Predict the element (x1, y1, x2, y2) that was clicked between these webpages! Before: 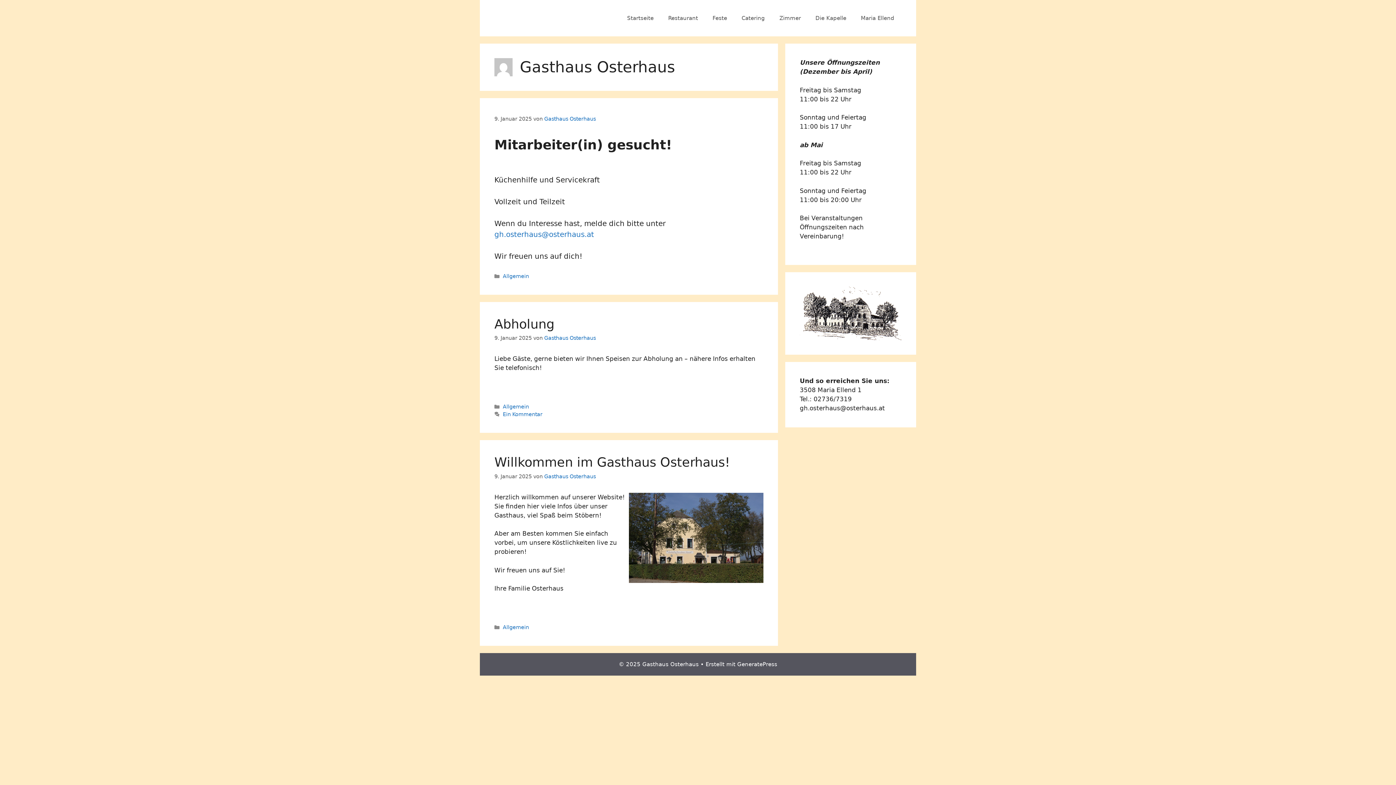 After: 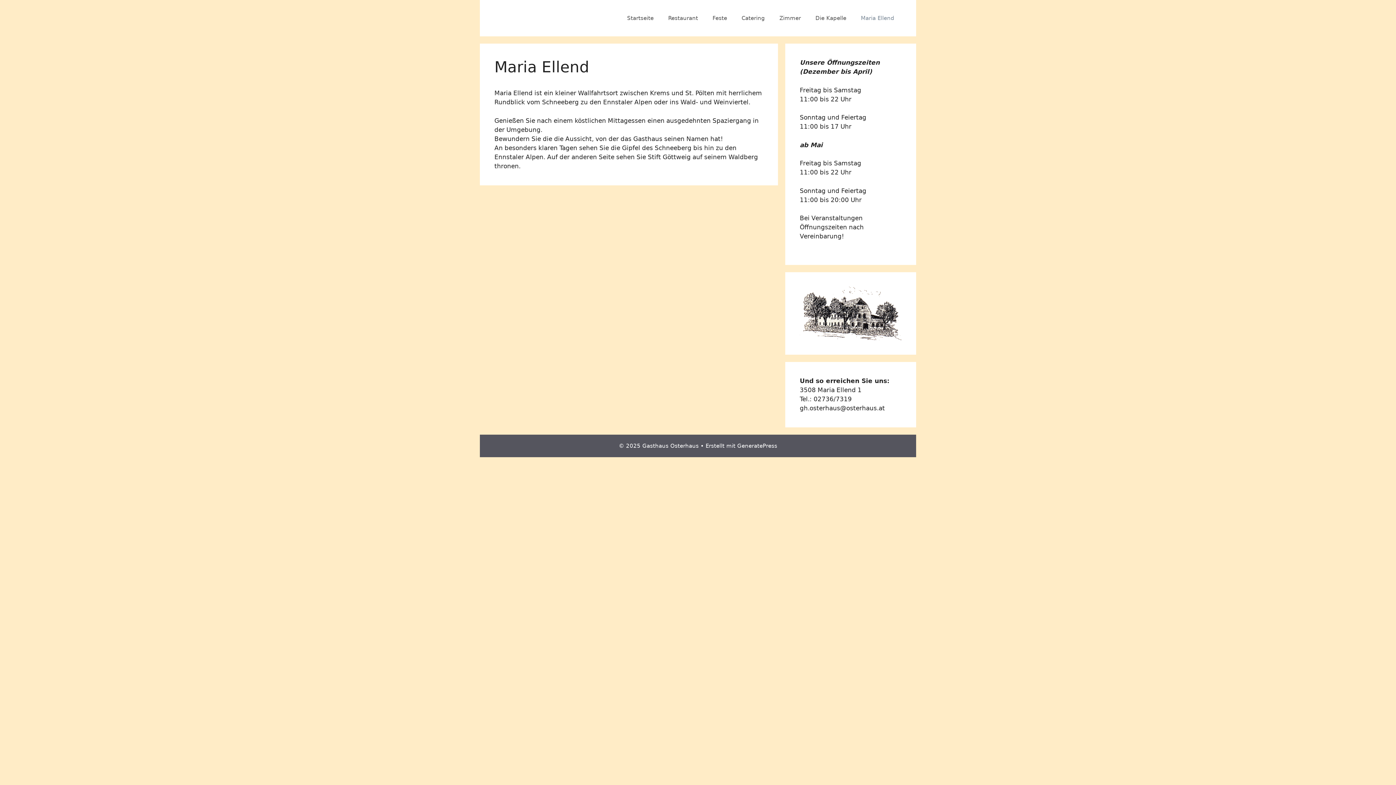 Action: label: Maria Ellend bbox: (853, 7, 901, 29)